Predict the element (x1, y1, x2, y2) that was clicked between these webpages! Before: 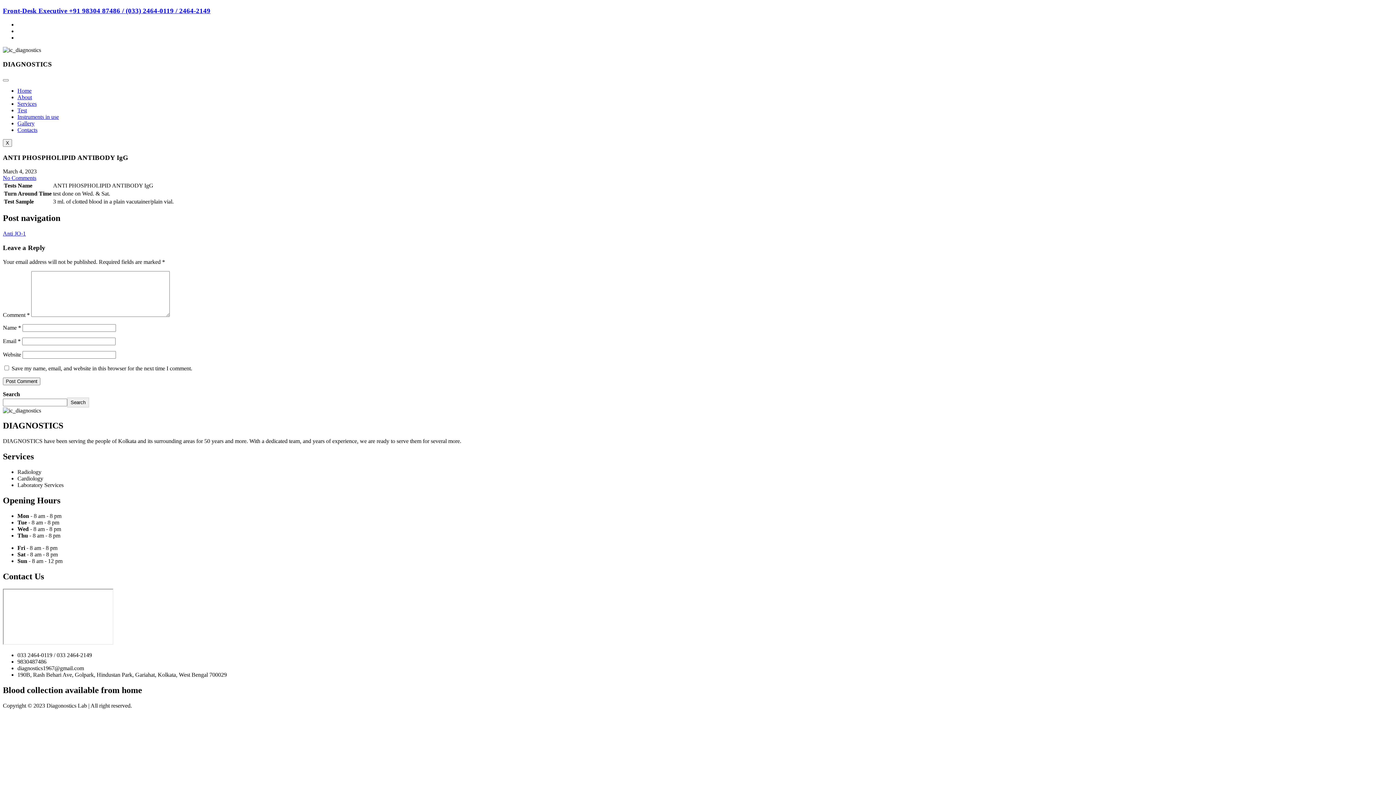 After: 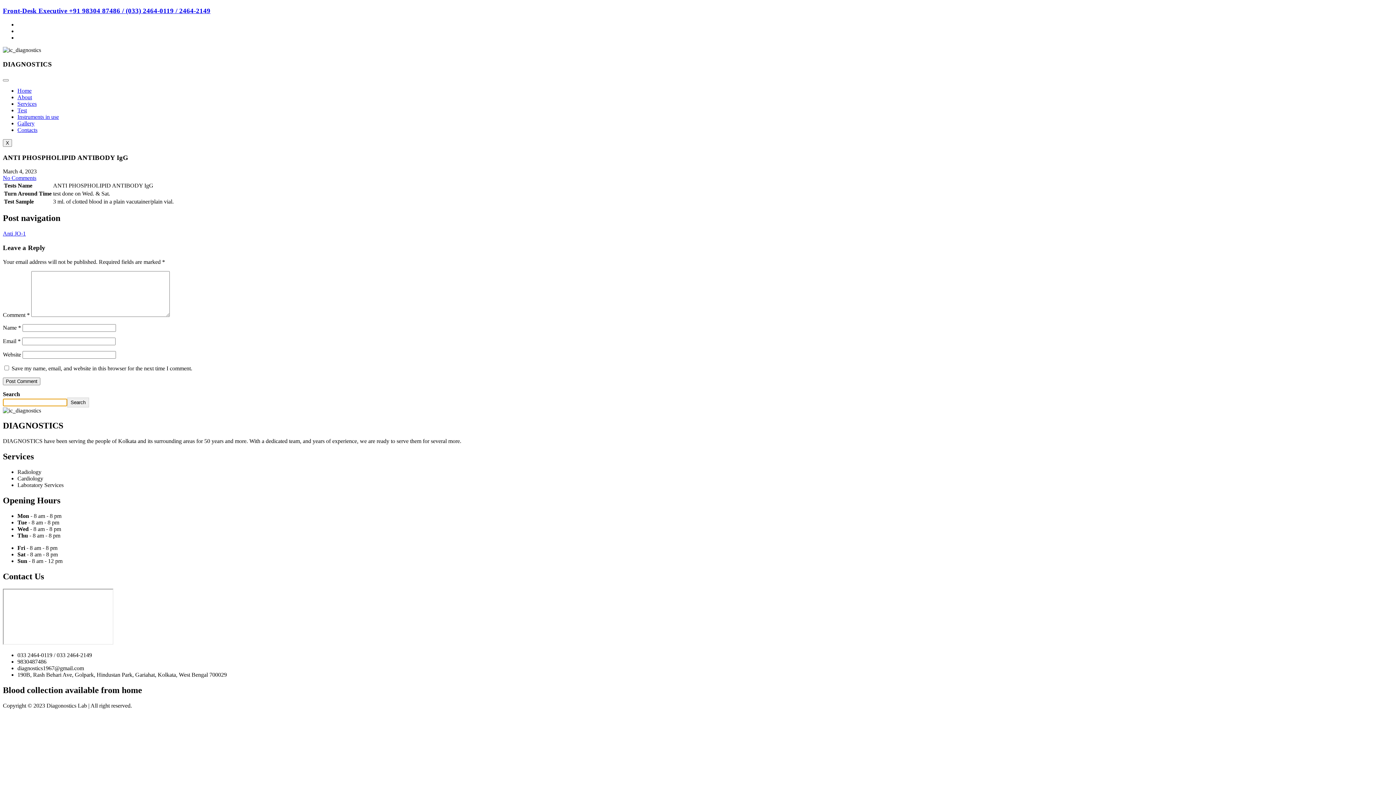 Action: label: Search bbox: (67, 397, 88, 407)